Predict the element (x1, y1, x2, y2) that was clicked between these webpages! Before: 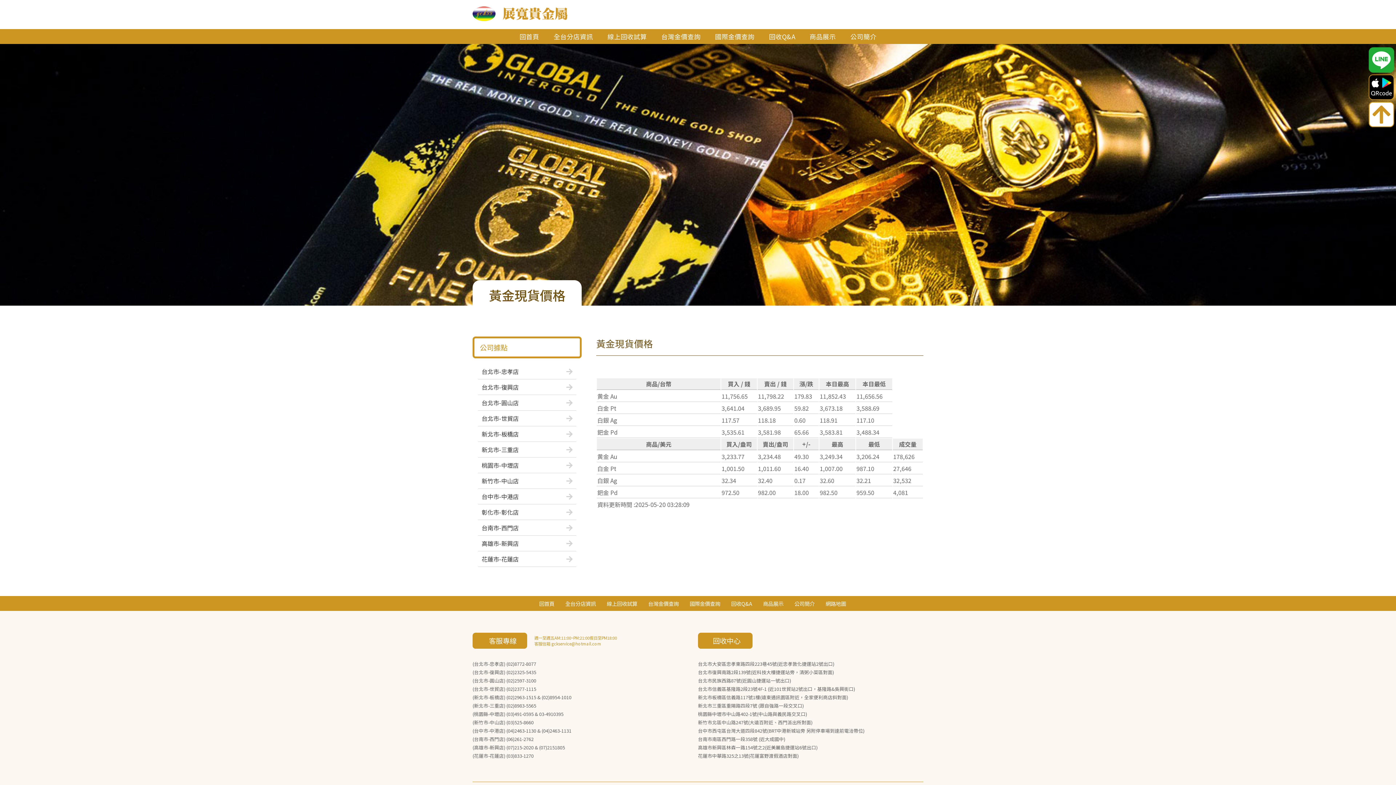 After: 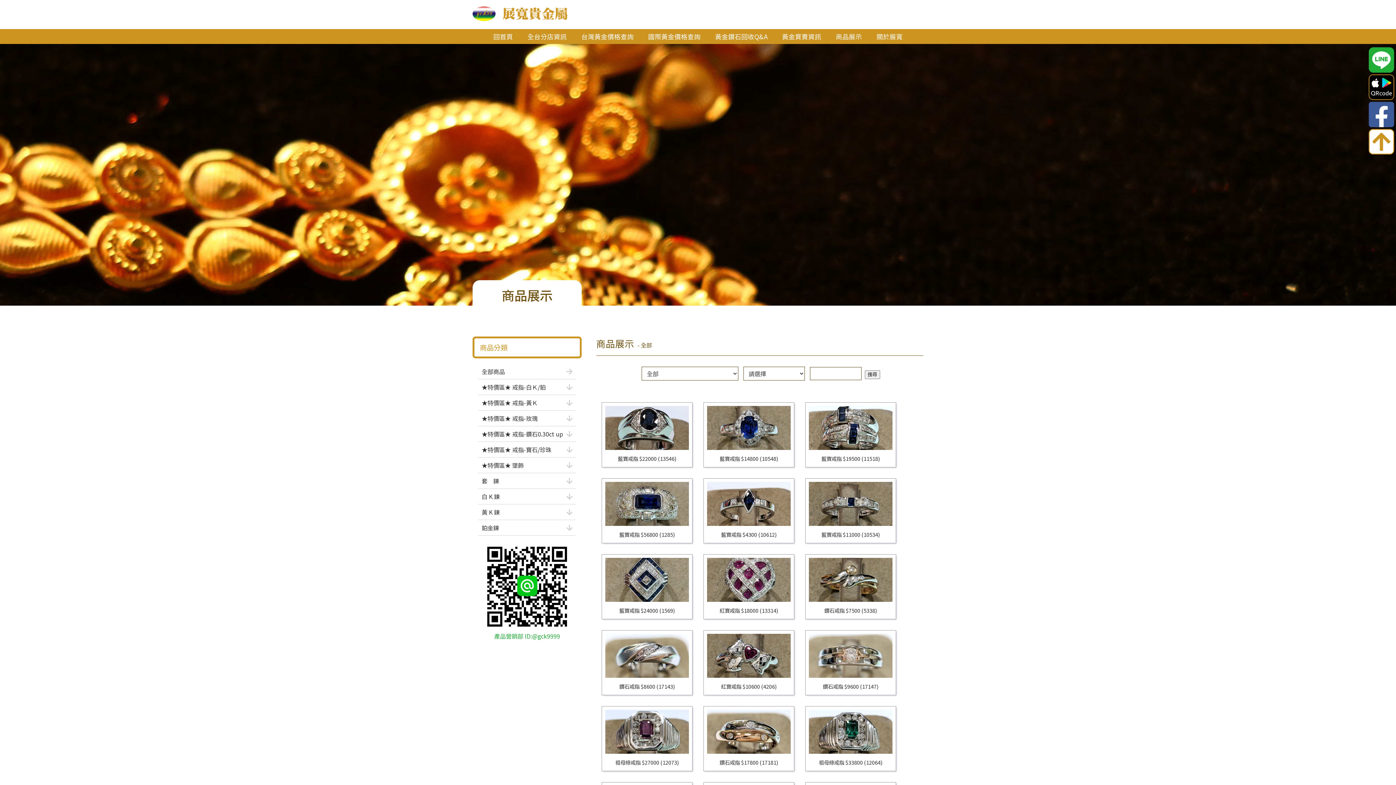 Action: bbox: (763, 600, 783, 607) label: 商品展示